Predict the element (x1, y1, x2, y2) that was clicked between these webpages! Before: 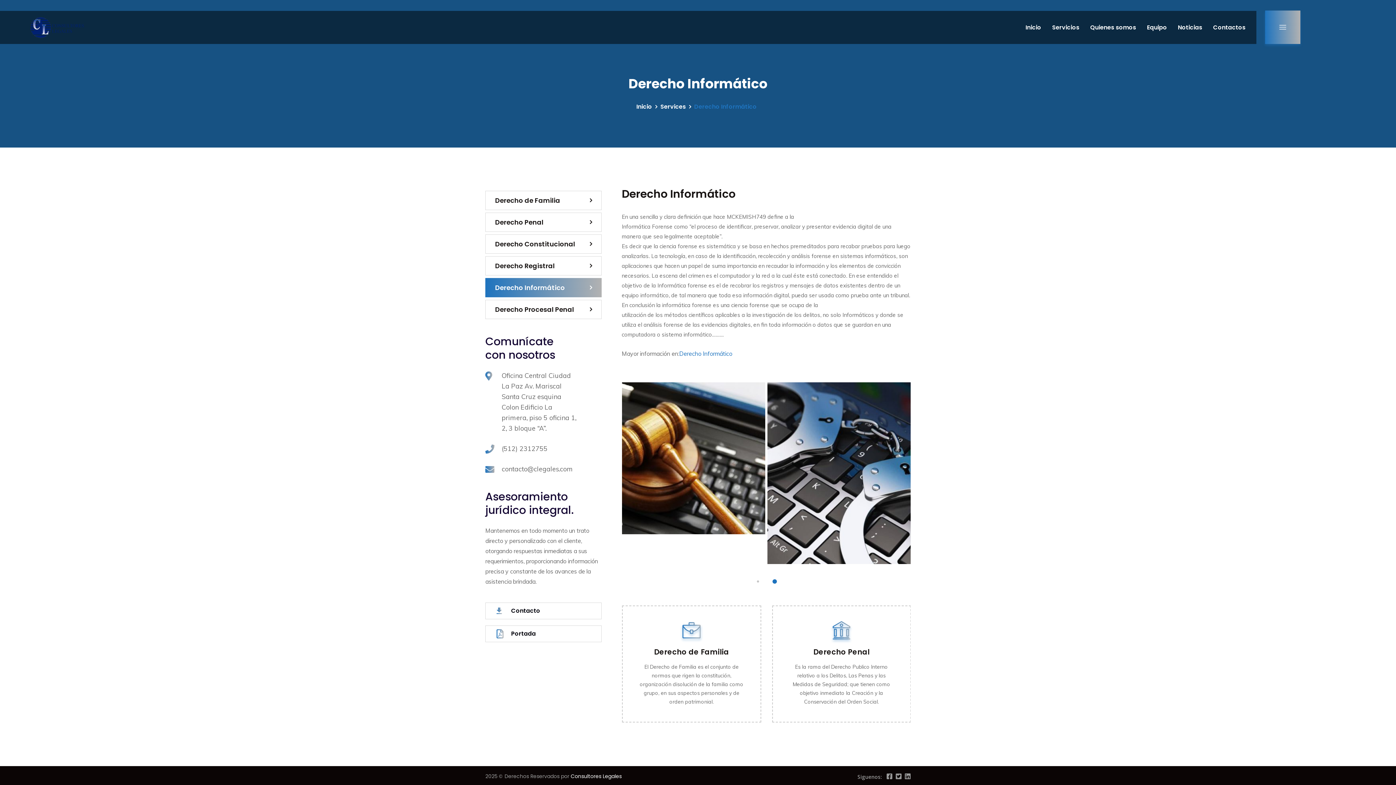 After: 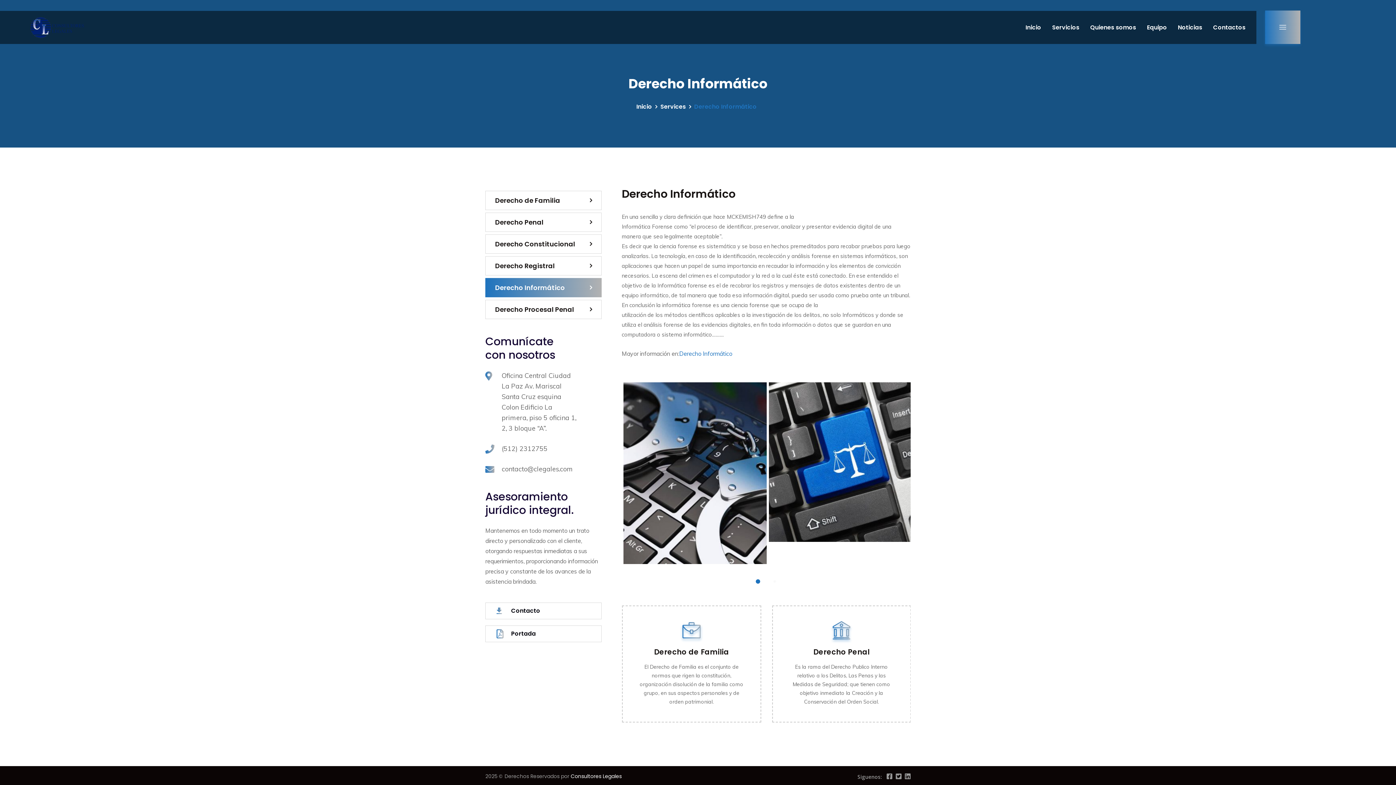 Action: bbox: (485, 278, 601, 297) label: Derecho Informático